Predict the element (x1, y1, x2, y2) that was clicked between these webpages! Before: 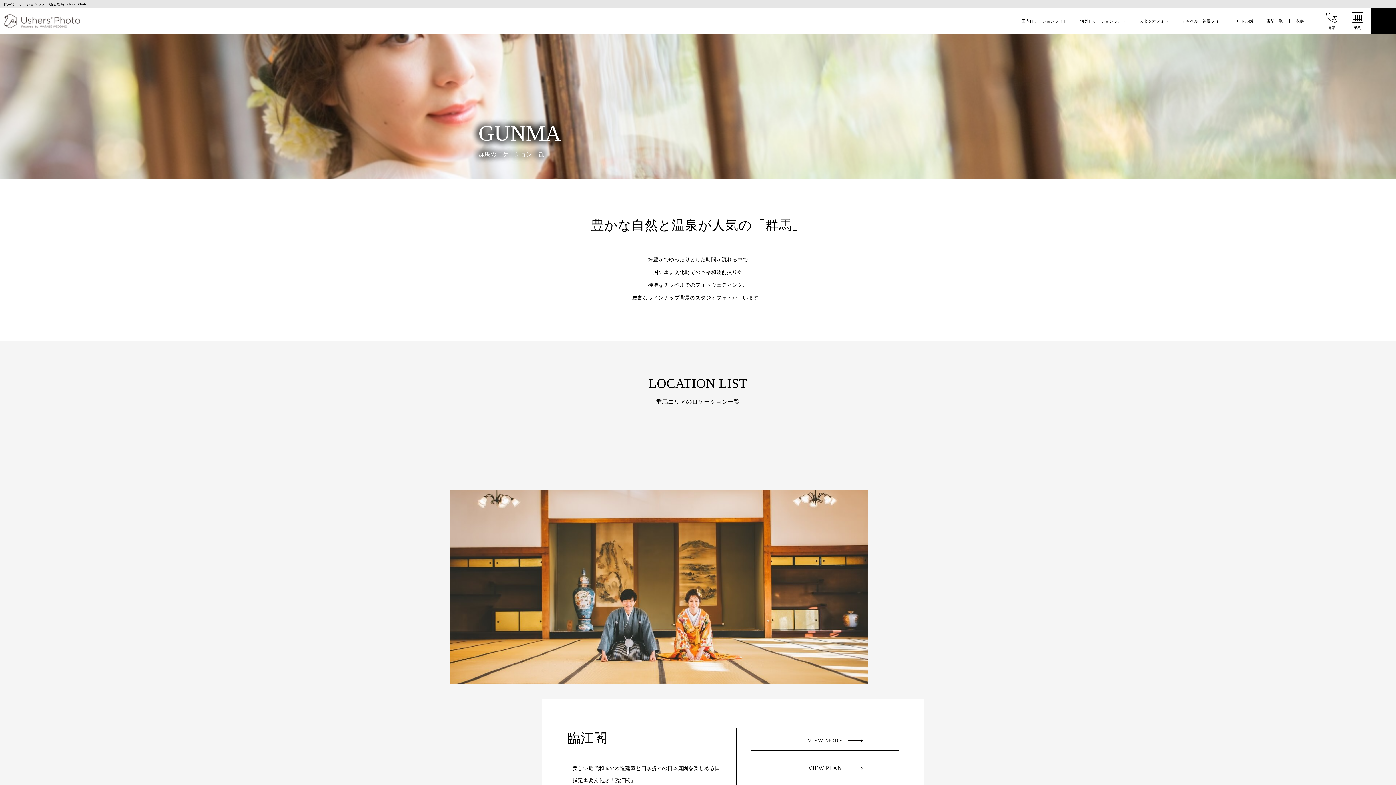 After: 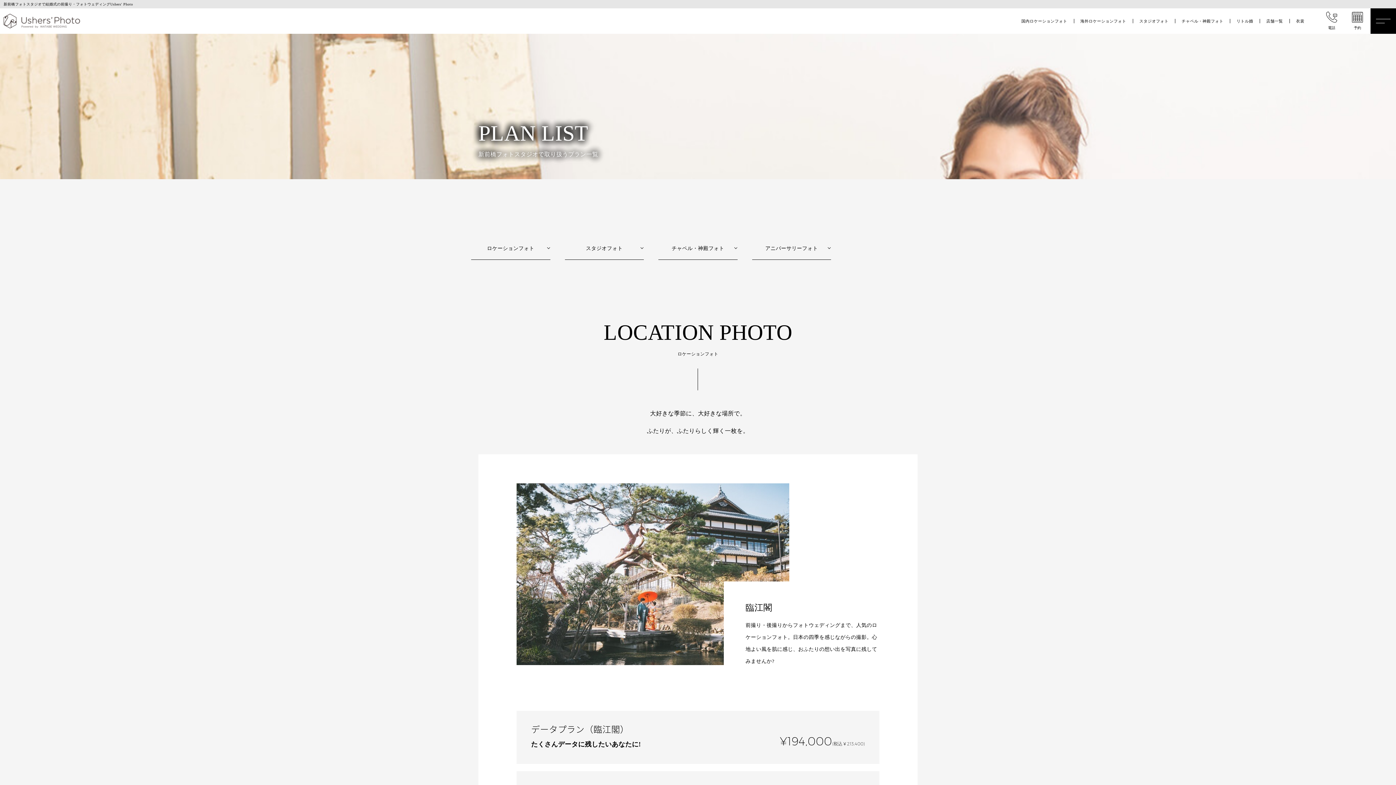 Action: label: VIEW PLAN bbox: (751, 758, 899, 778)